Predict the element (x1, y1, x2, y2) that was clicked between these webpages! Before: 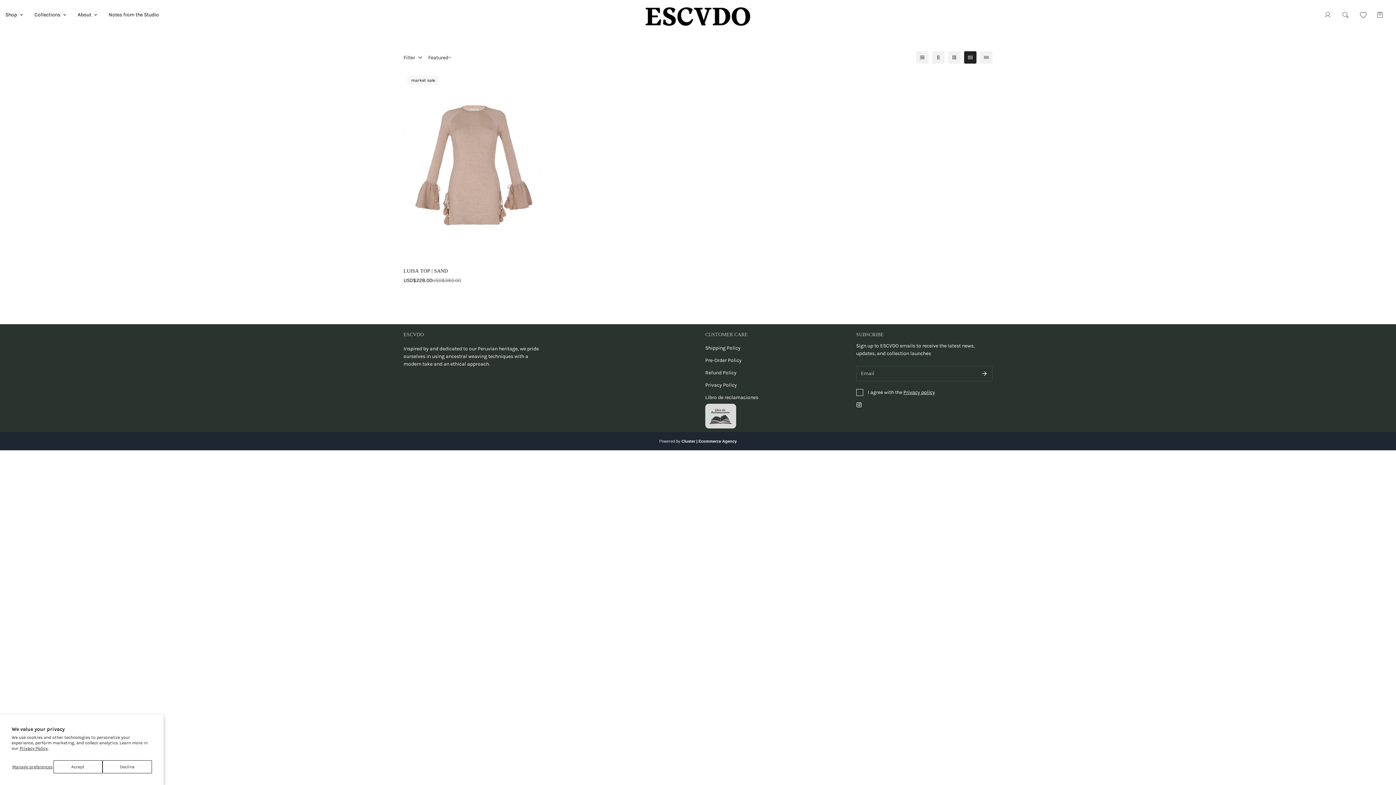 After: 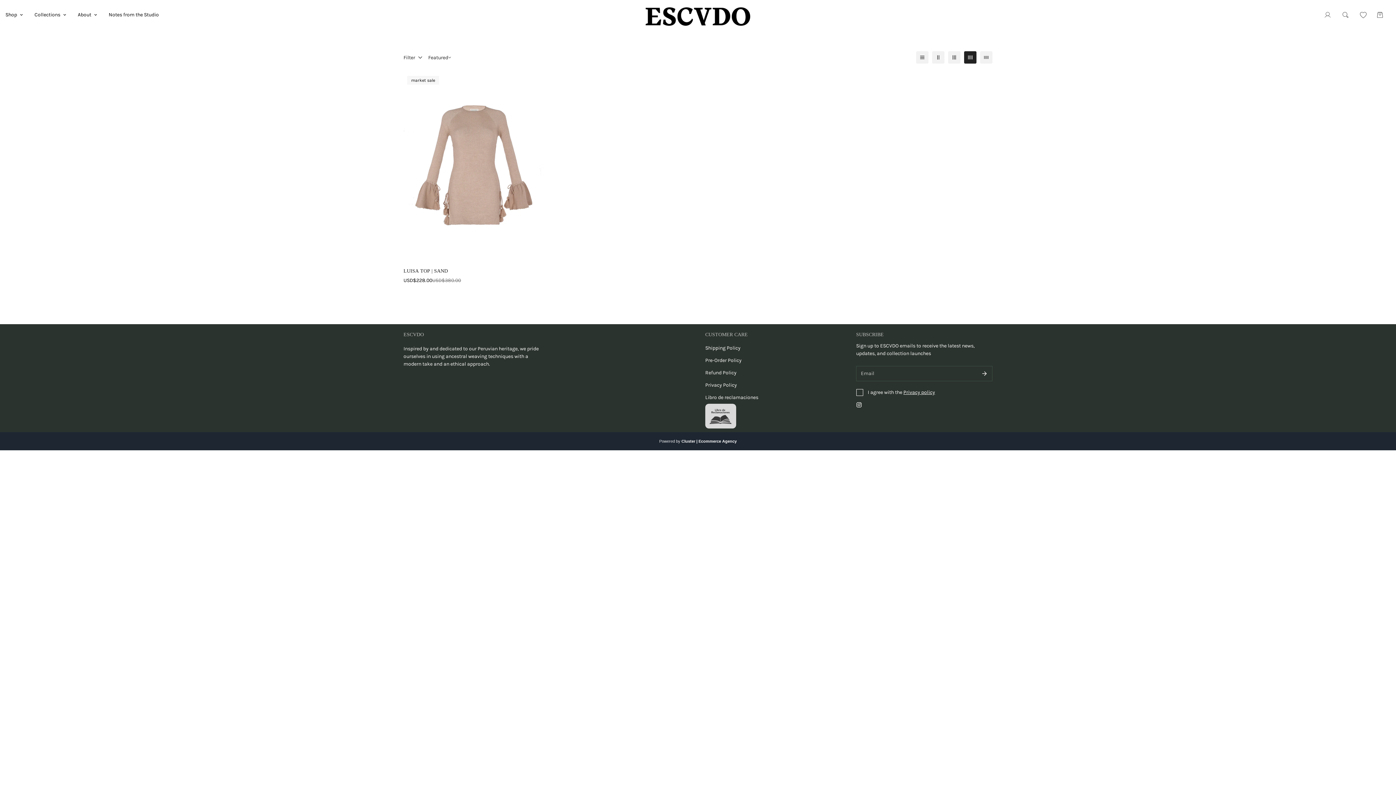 Action: bbox: (53, 760, 102, 773) label: Accept